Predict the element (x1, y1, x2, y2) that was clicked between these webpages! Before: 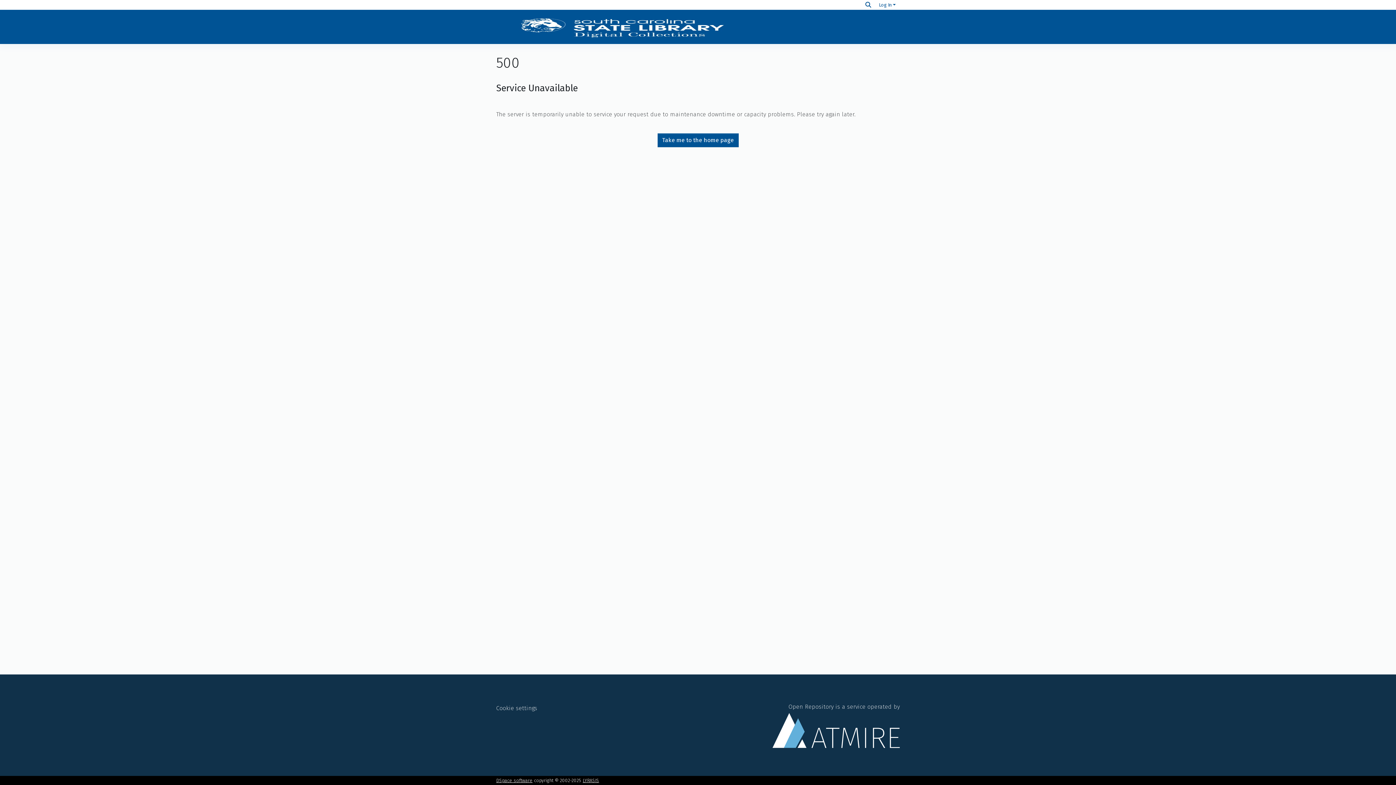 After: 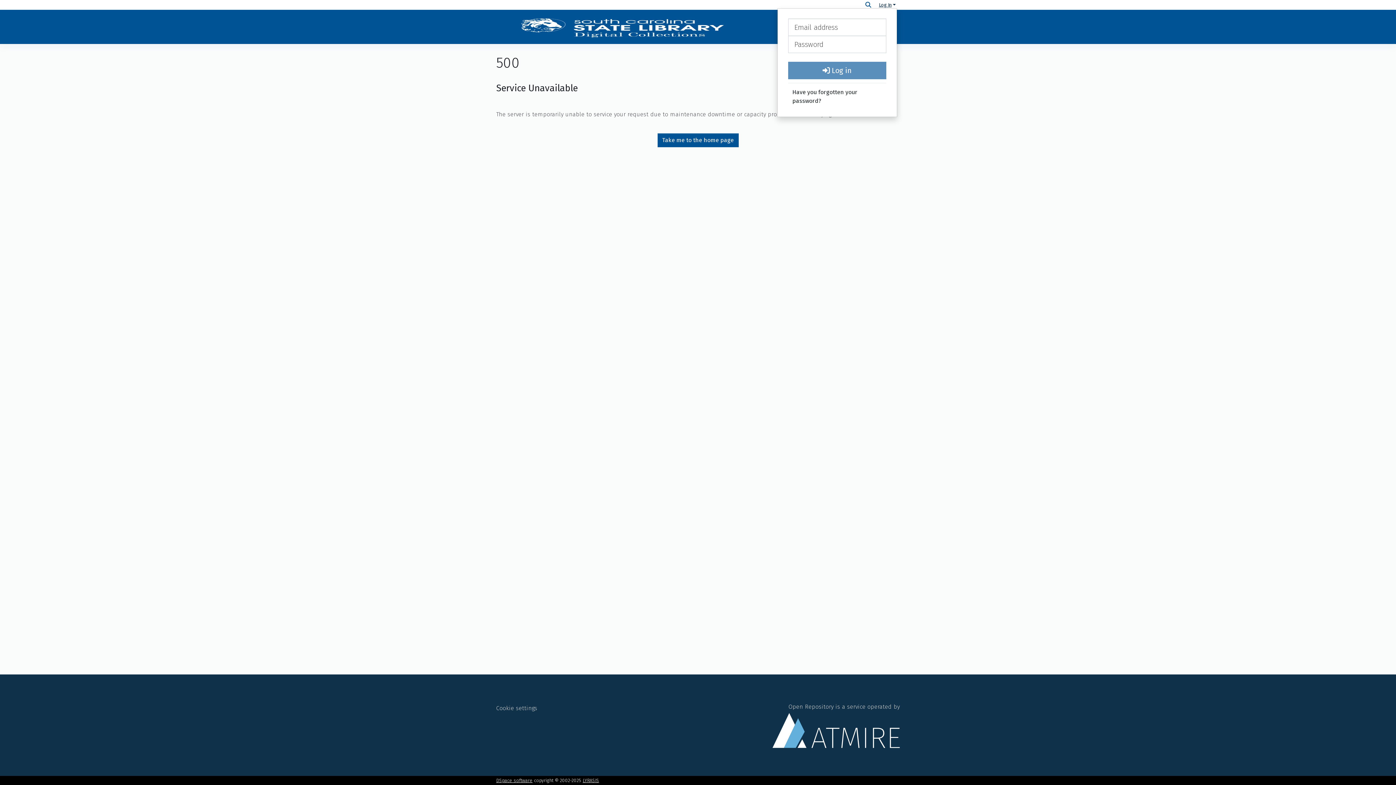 Action: bbox: (877, 2, 897, 7) label: Log In